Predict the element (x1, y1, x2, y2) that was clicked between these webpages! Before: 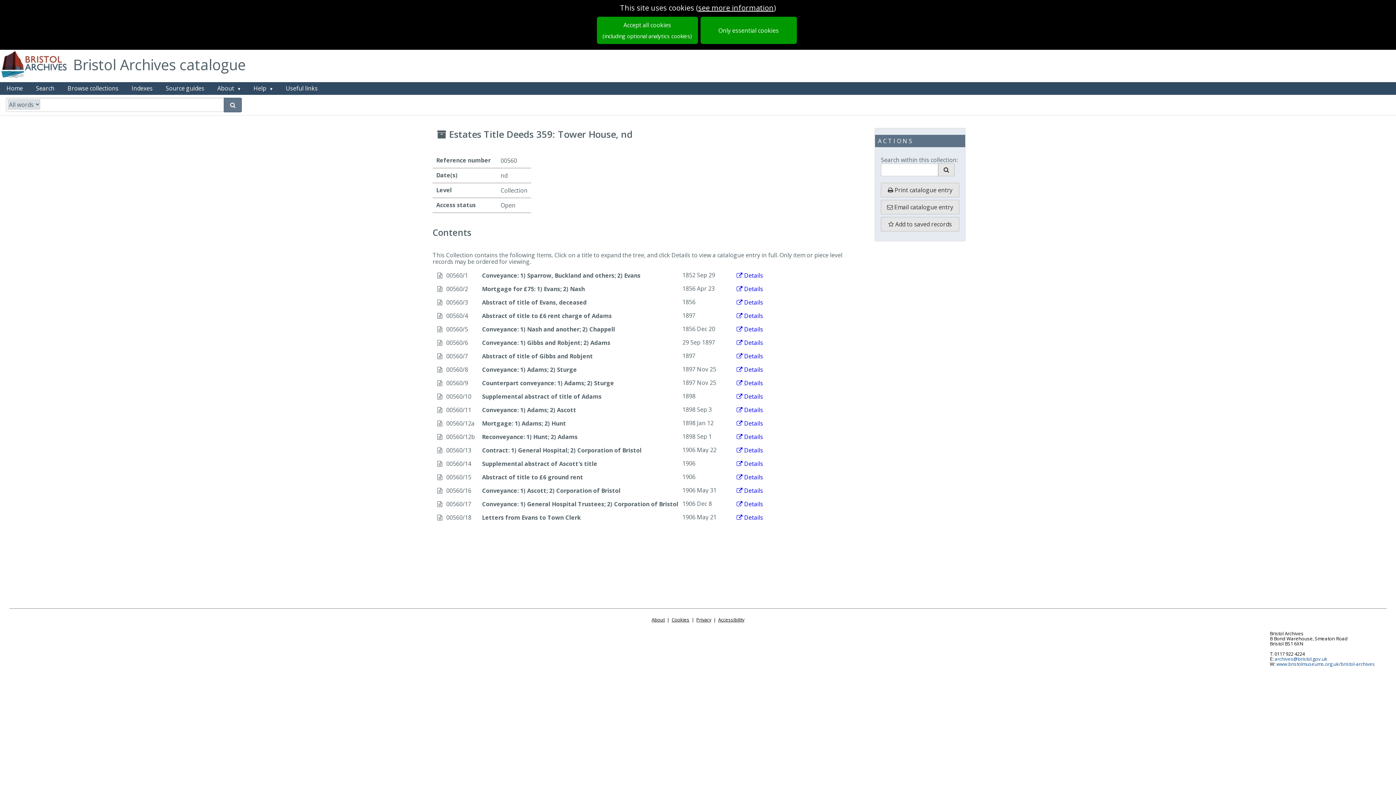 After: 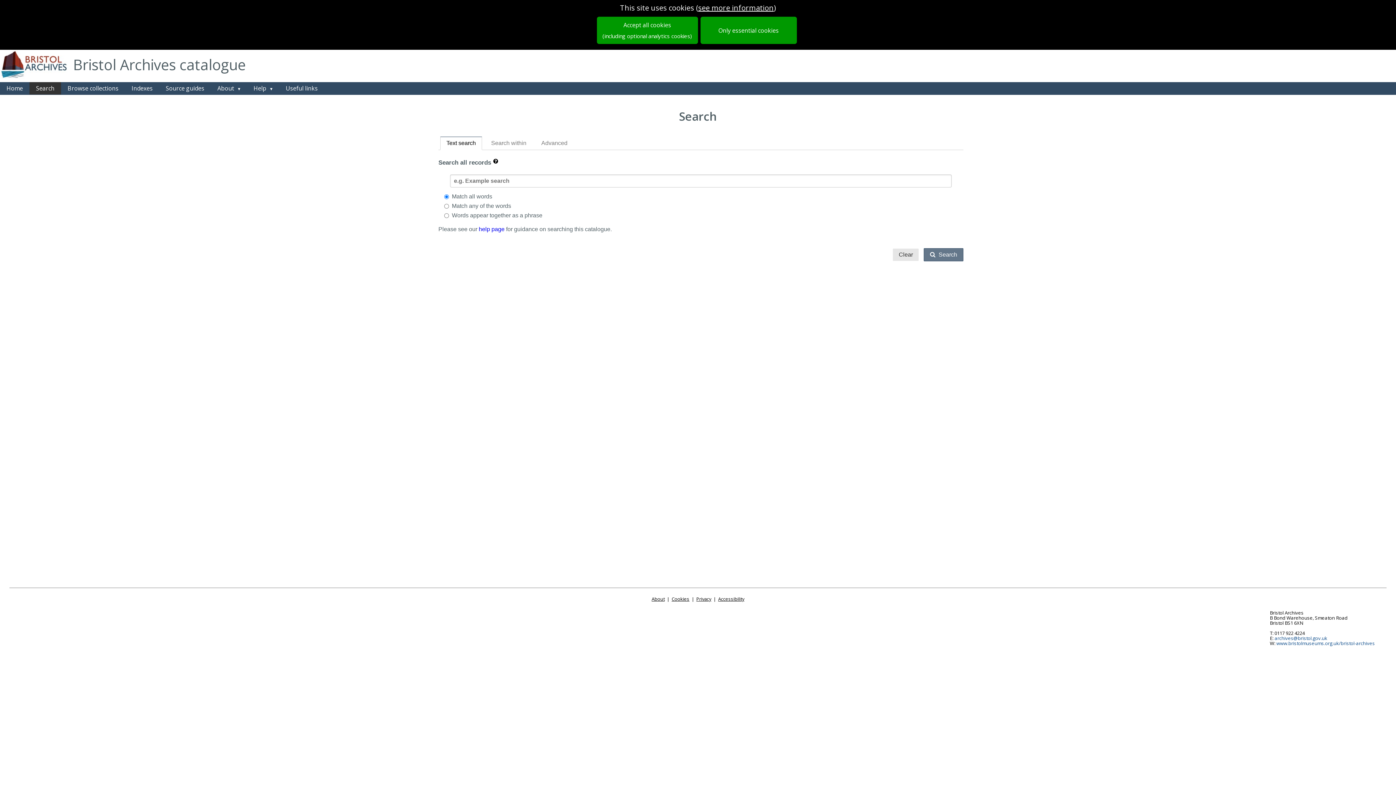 Action: bbox: (29, 82, 61, 94) label: Search